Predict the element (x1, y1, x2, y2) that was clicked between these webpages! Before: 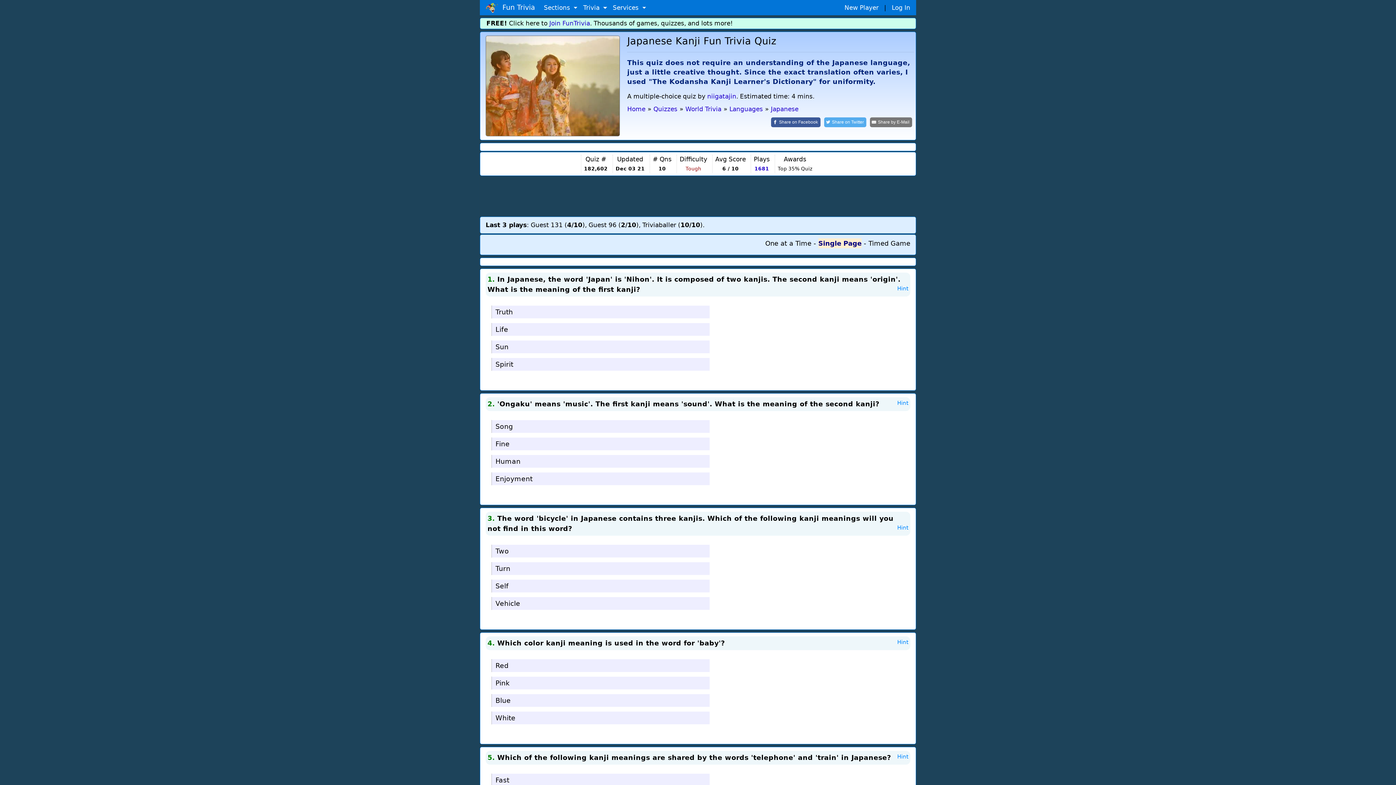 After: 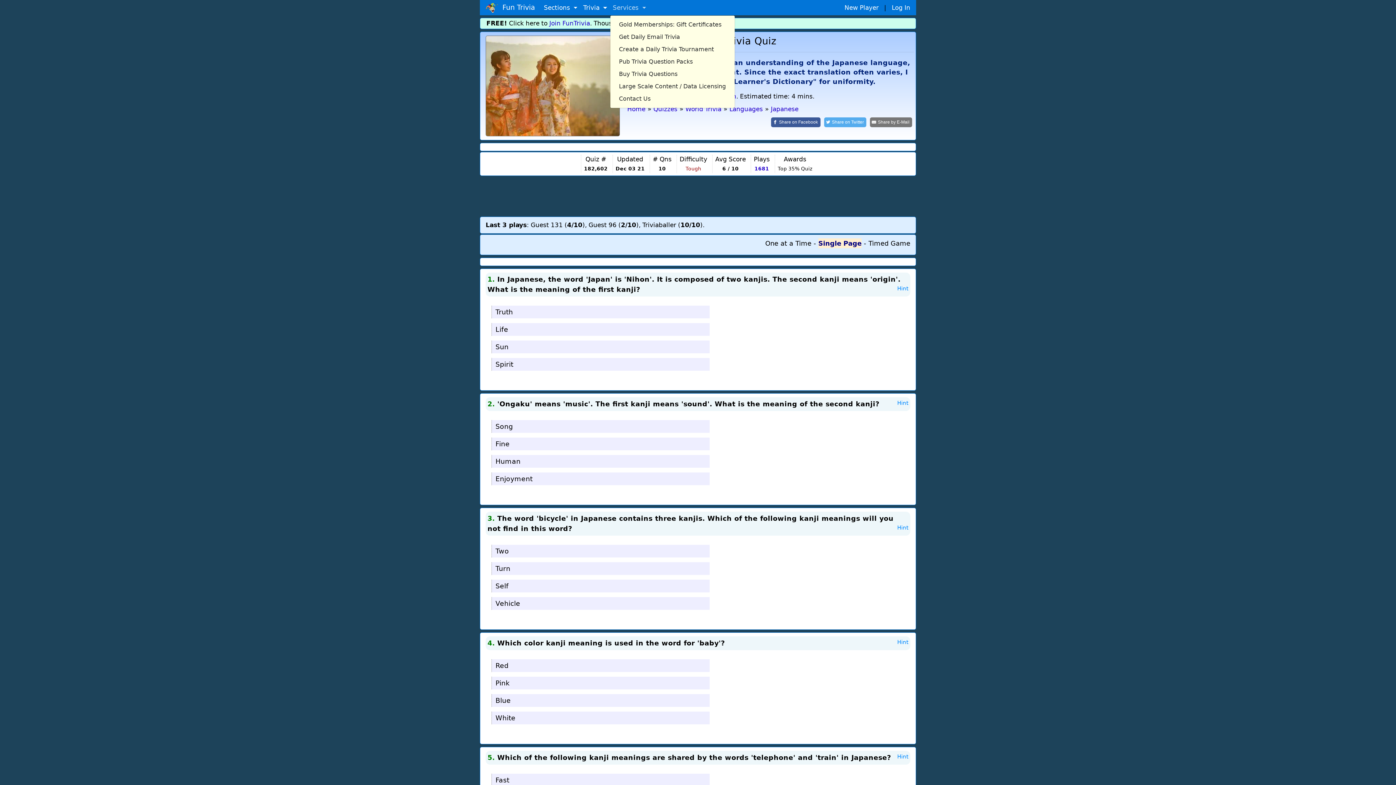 Action: label: Services  bbox: (610, 0, 649, 15)